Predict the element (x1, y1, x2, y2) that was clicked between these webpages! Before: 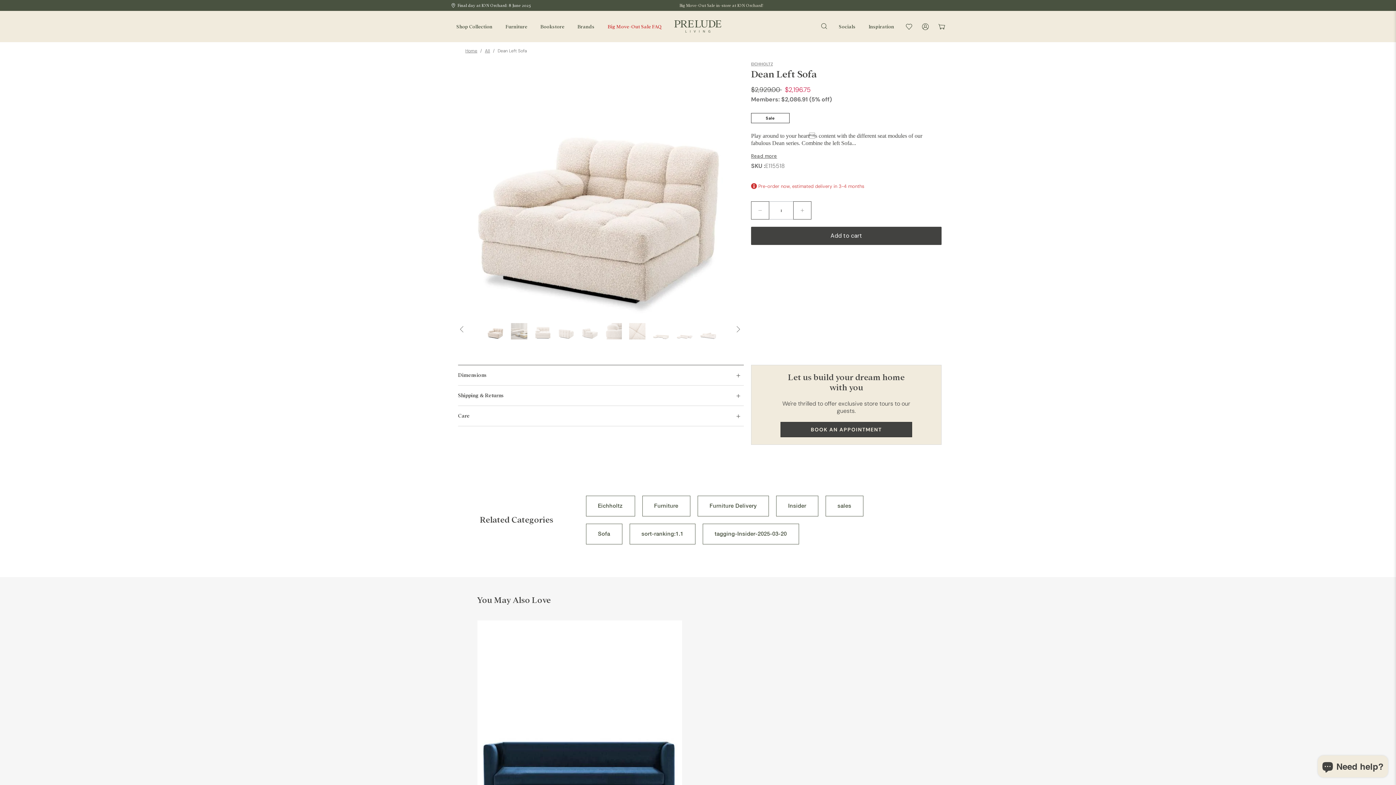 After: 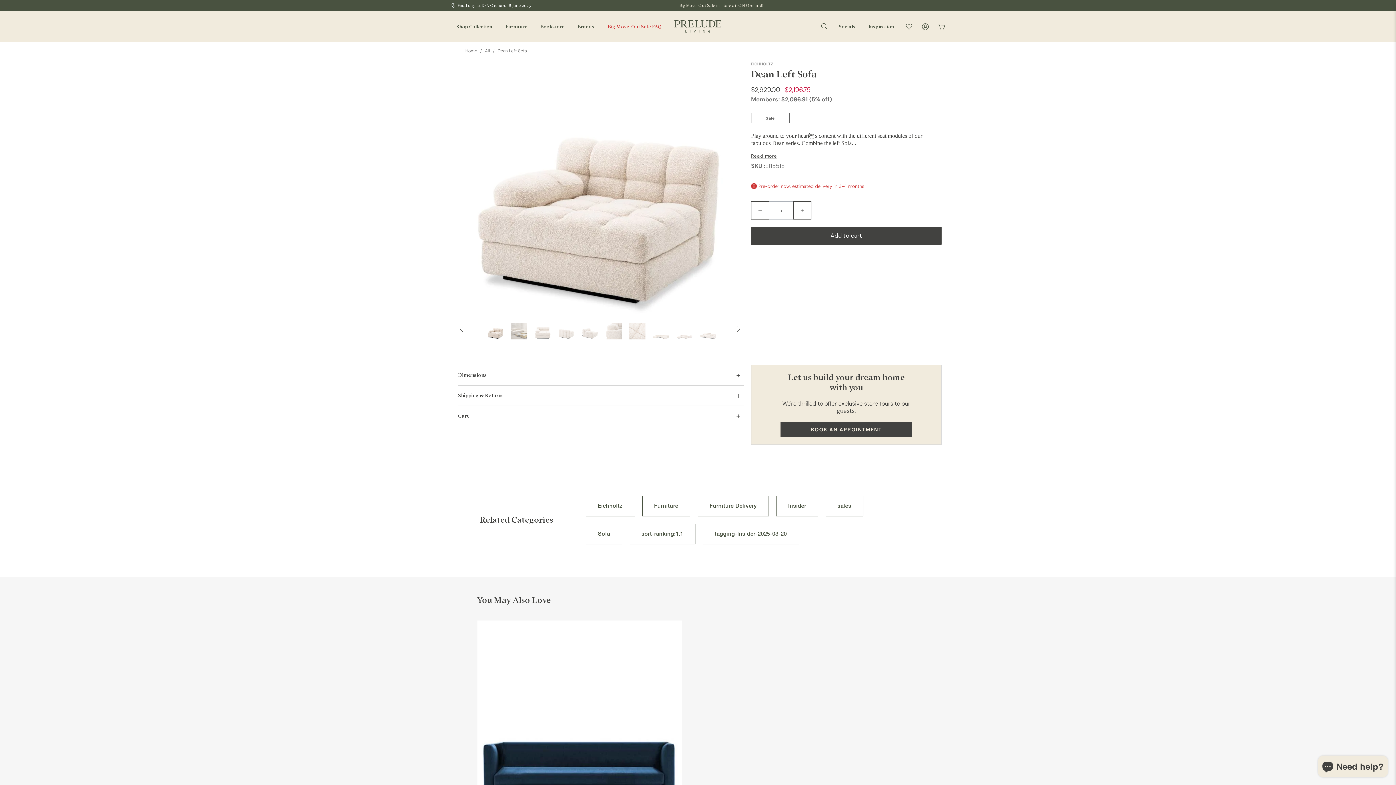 Action: bbox: (751, 115, 789, 120) label: Sale